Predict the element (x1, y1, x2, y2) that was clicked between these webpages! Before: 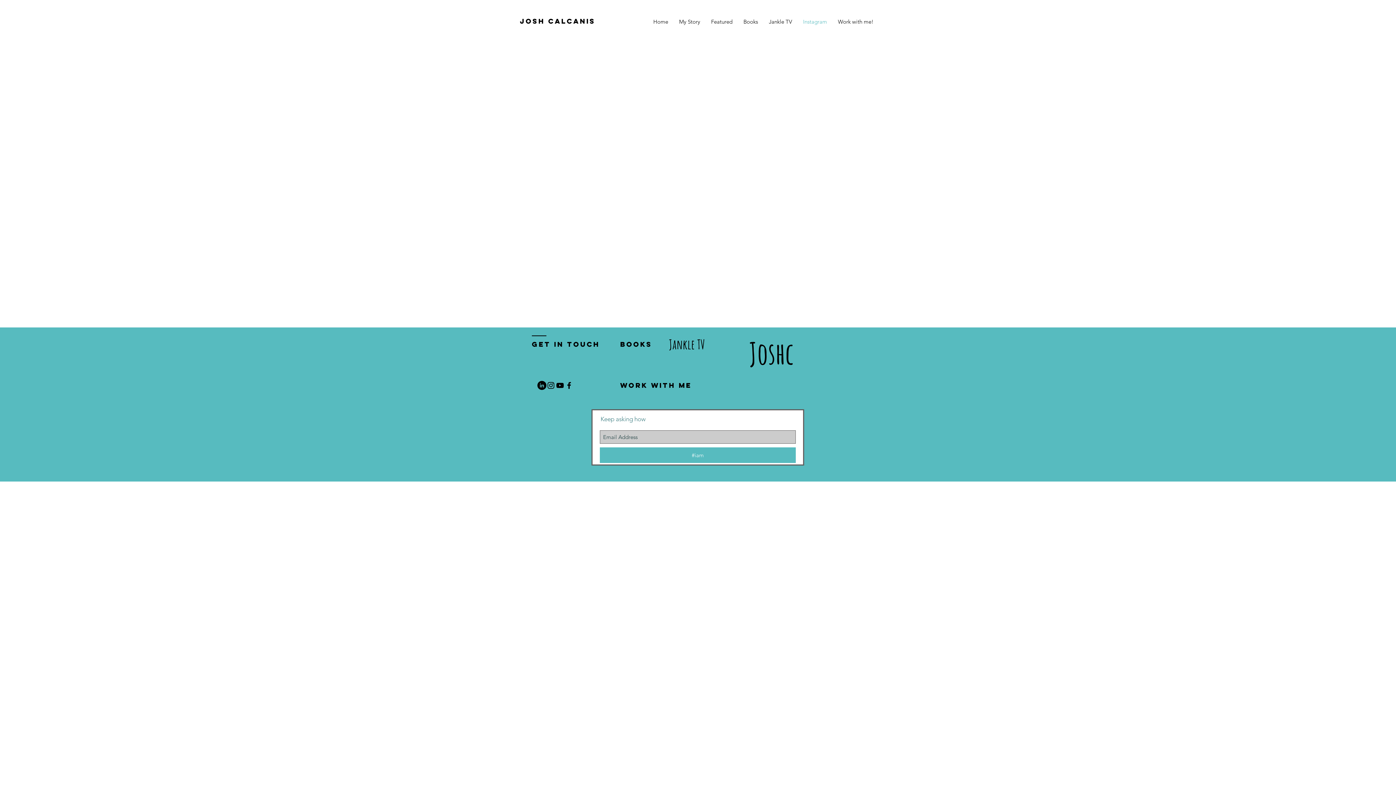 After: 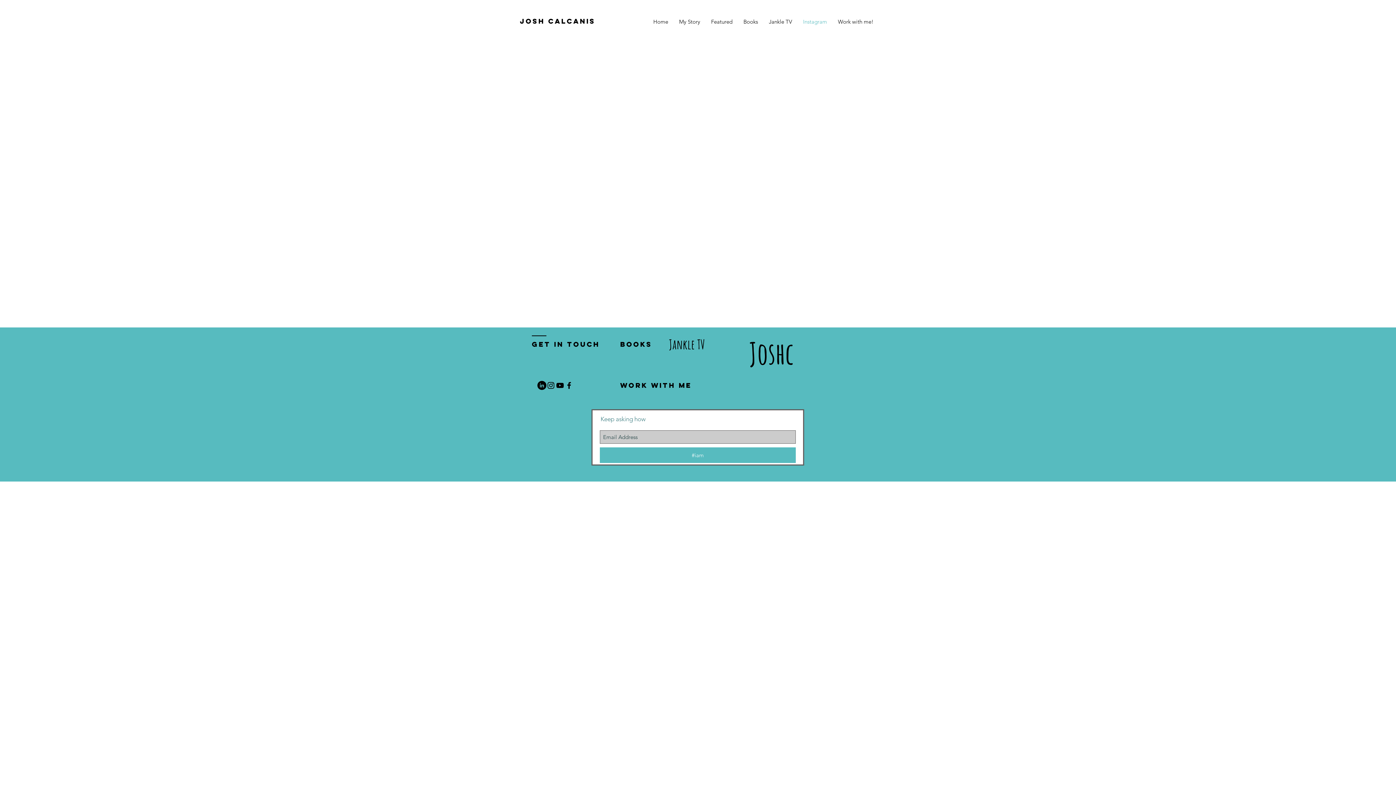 Action: label: Black YouTube Icon bbox: (555, 381, 564, 390)